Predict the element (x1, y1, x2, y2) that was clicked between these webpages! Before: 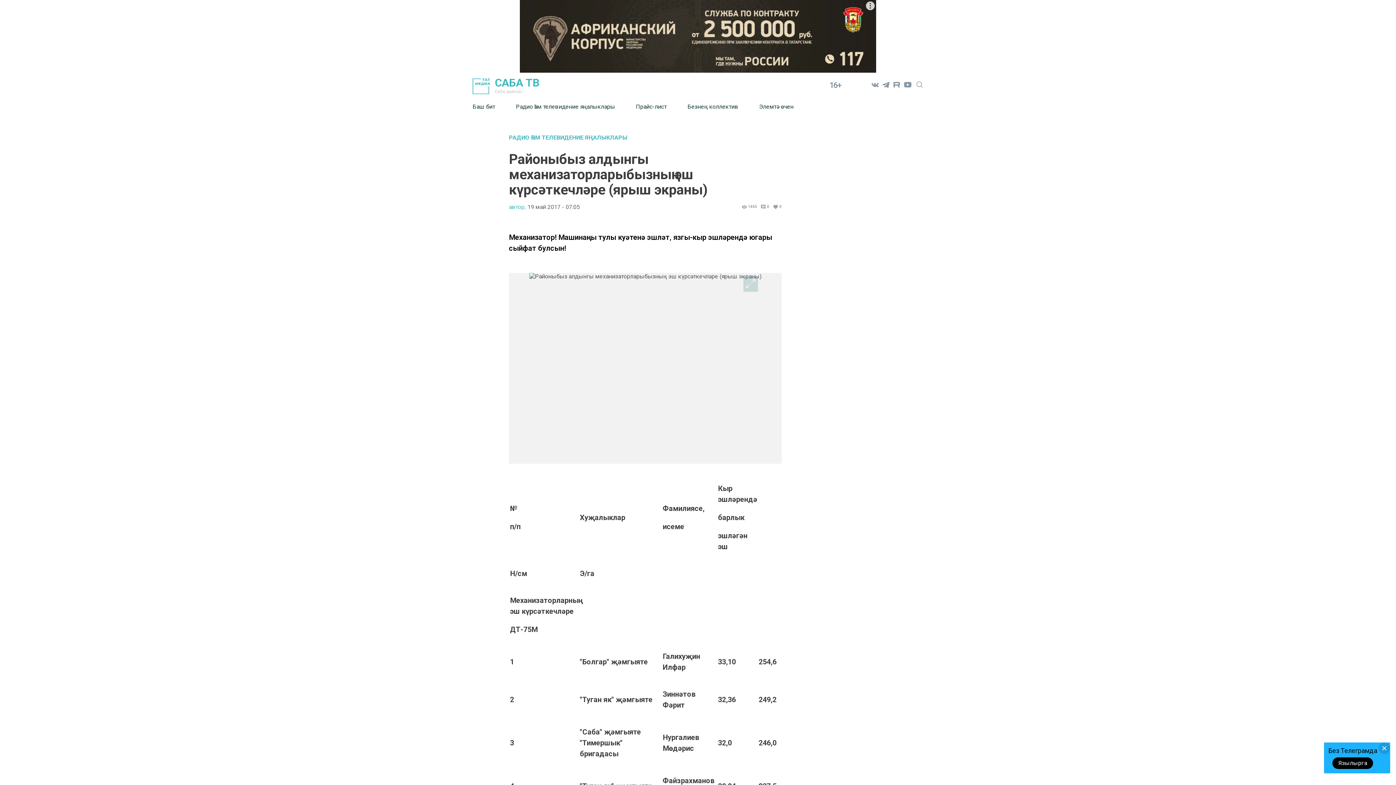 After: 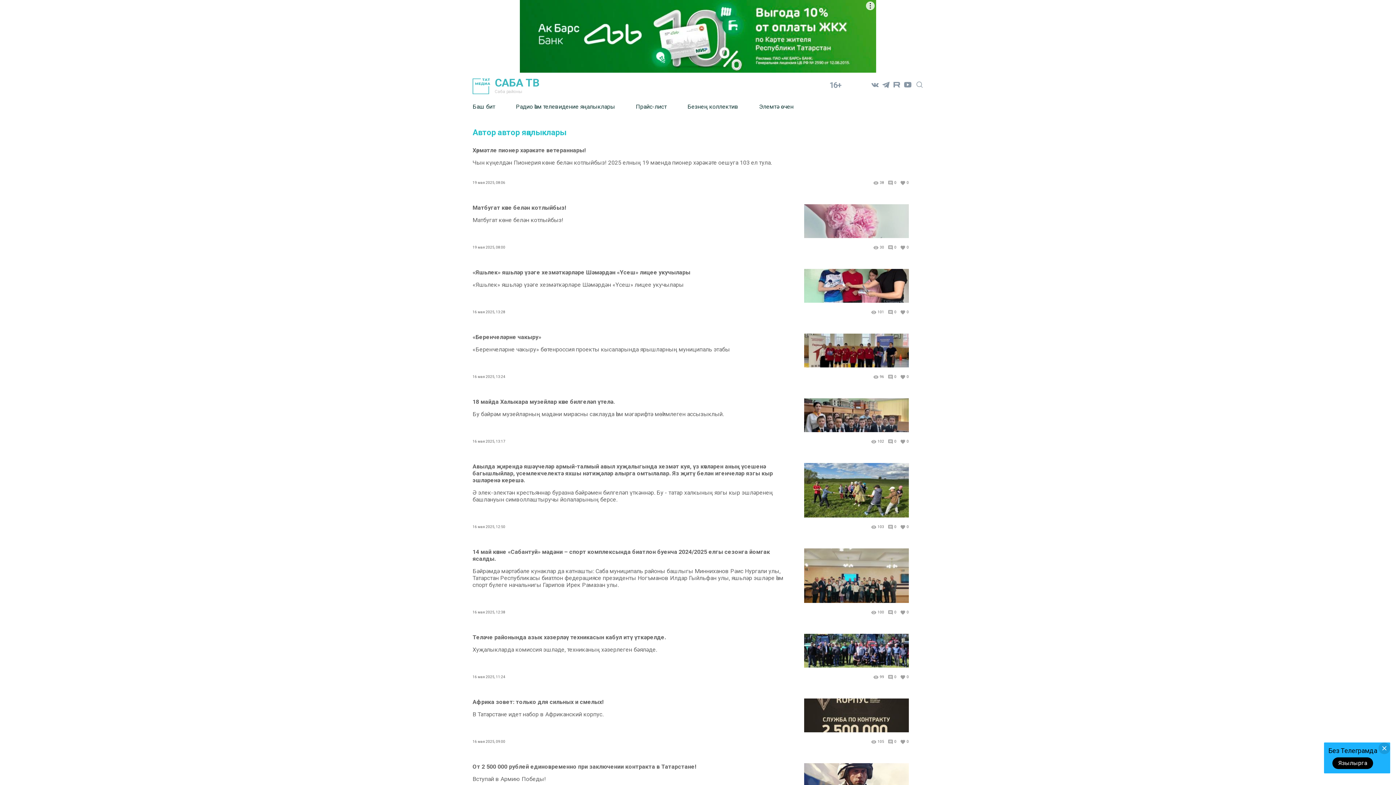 Action: label: автор, bbox: (509, 203, 525, 210)